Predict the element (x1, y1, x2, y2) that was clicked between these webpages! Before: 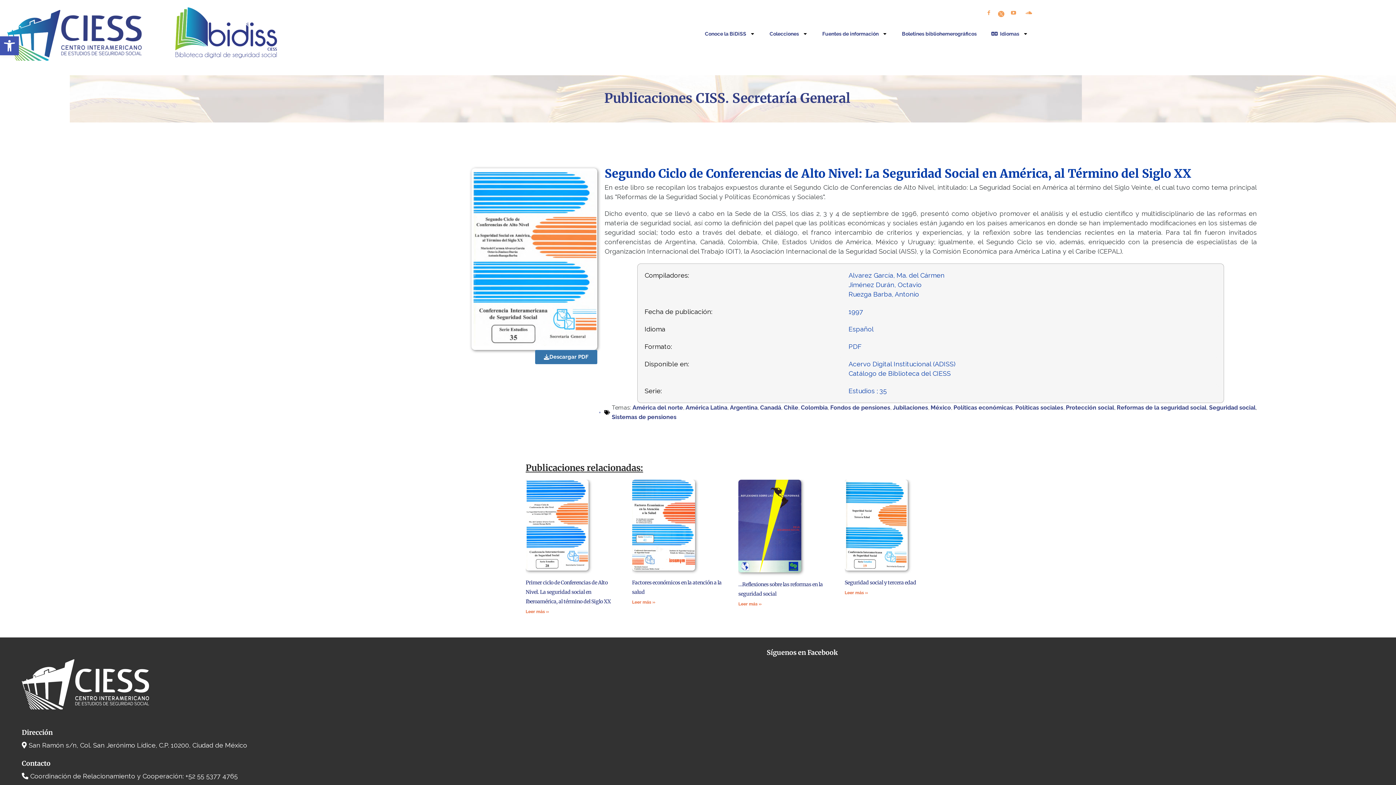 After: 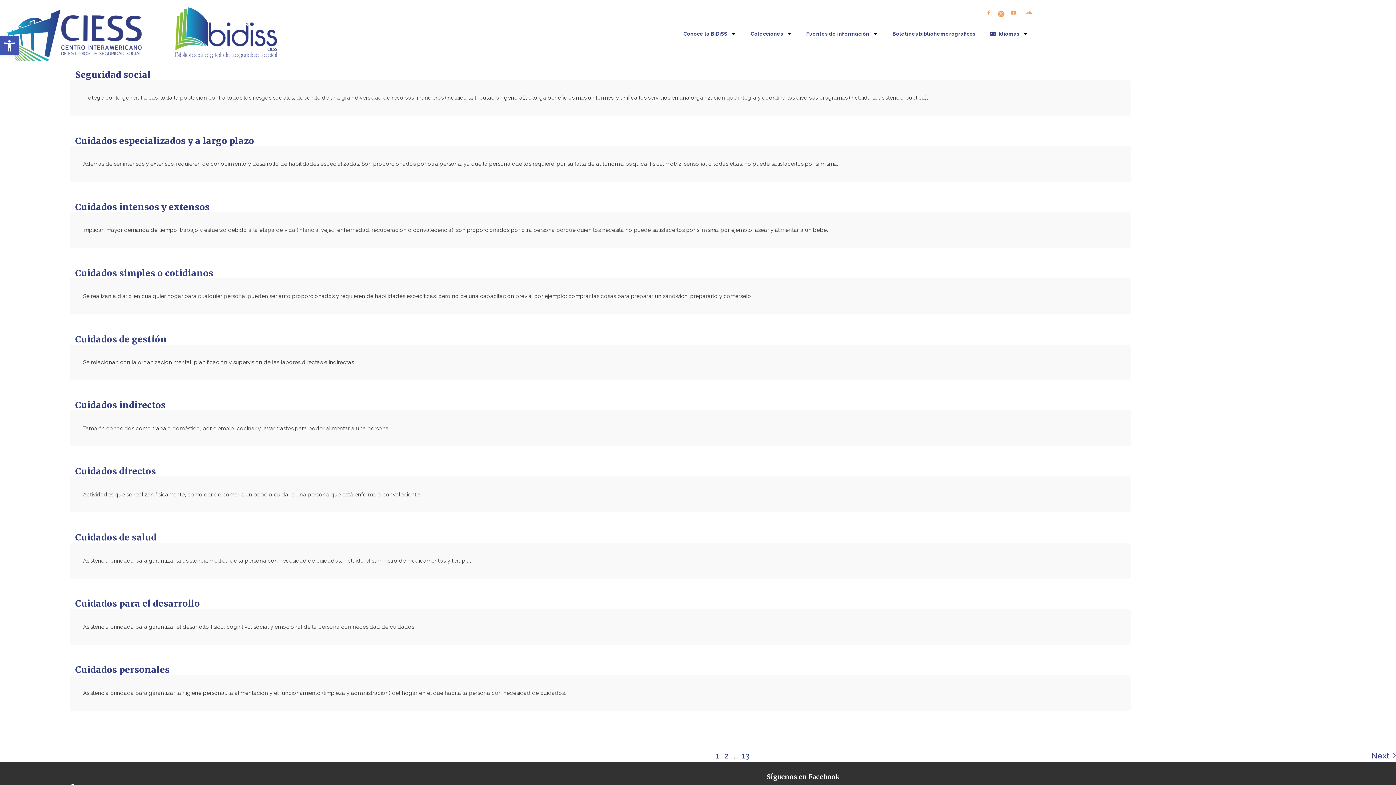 Action: bbox: (1066, 404, 1114, 411) label: Protección social